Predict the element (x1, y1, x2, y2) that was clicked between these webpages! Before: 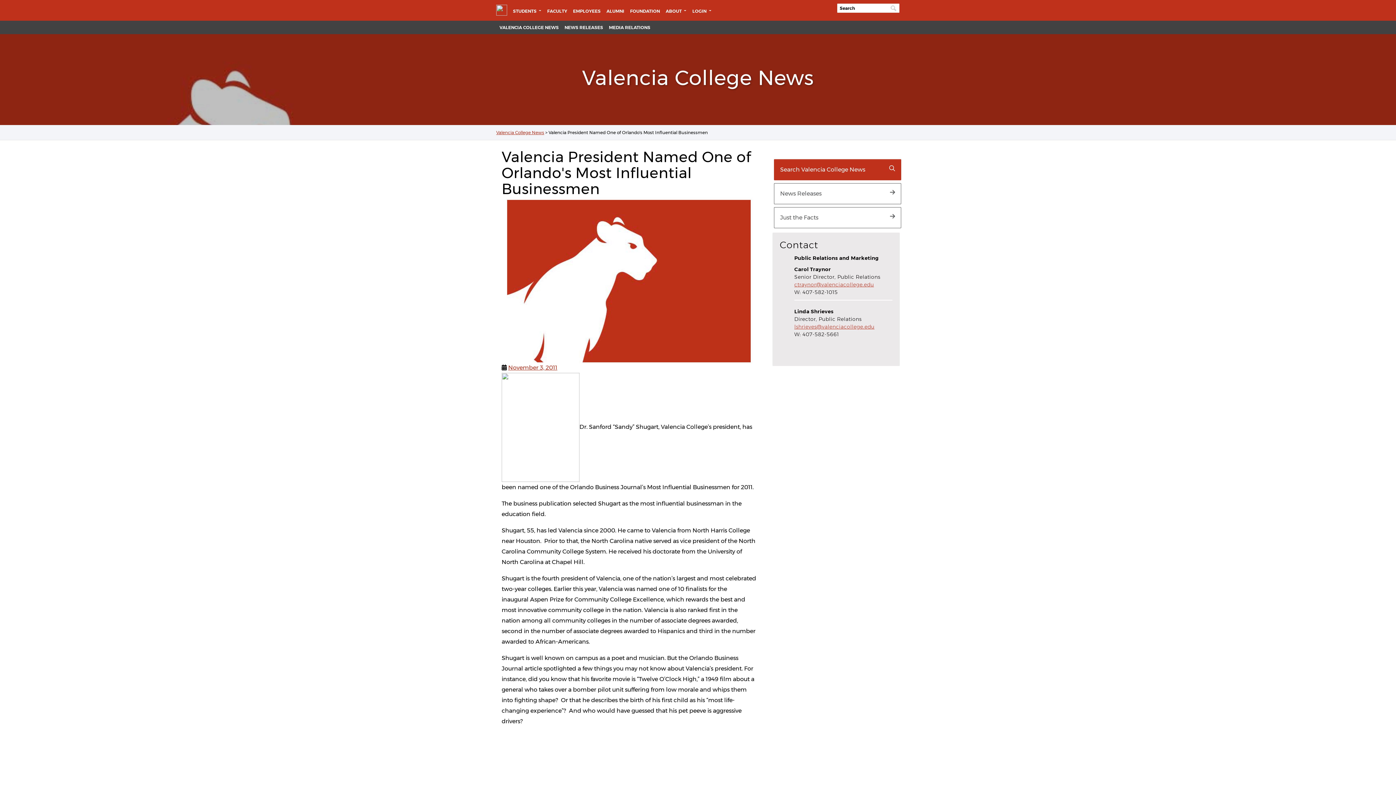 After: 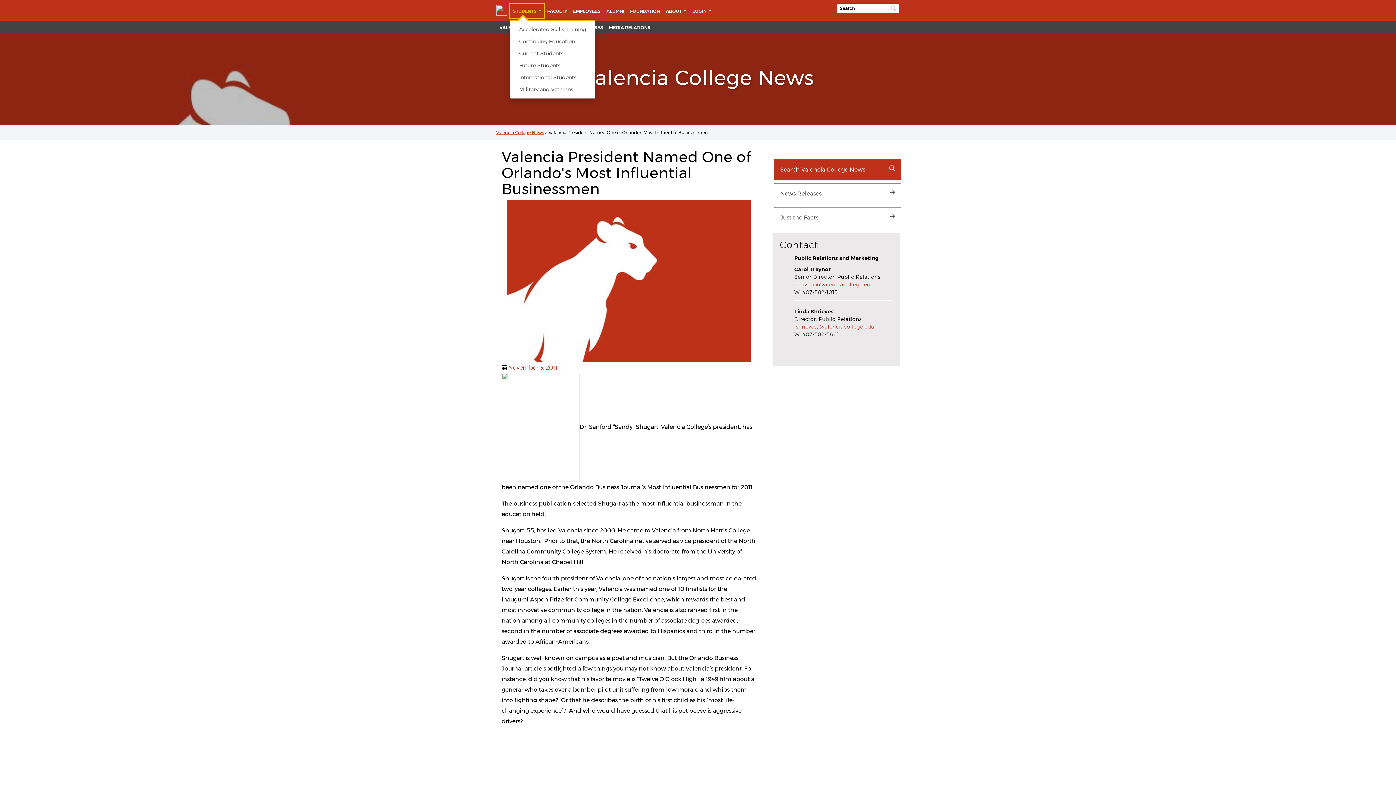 Action: label: STUDENTS  bbox: (510, 4, 544, 17)